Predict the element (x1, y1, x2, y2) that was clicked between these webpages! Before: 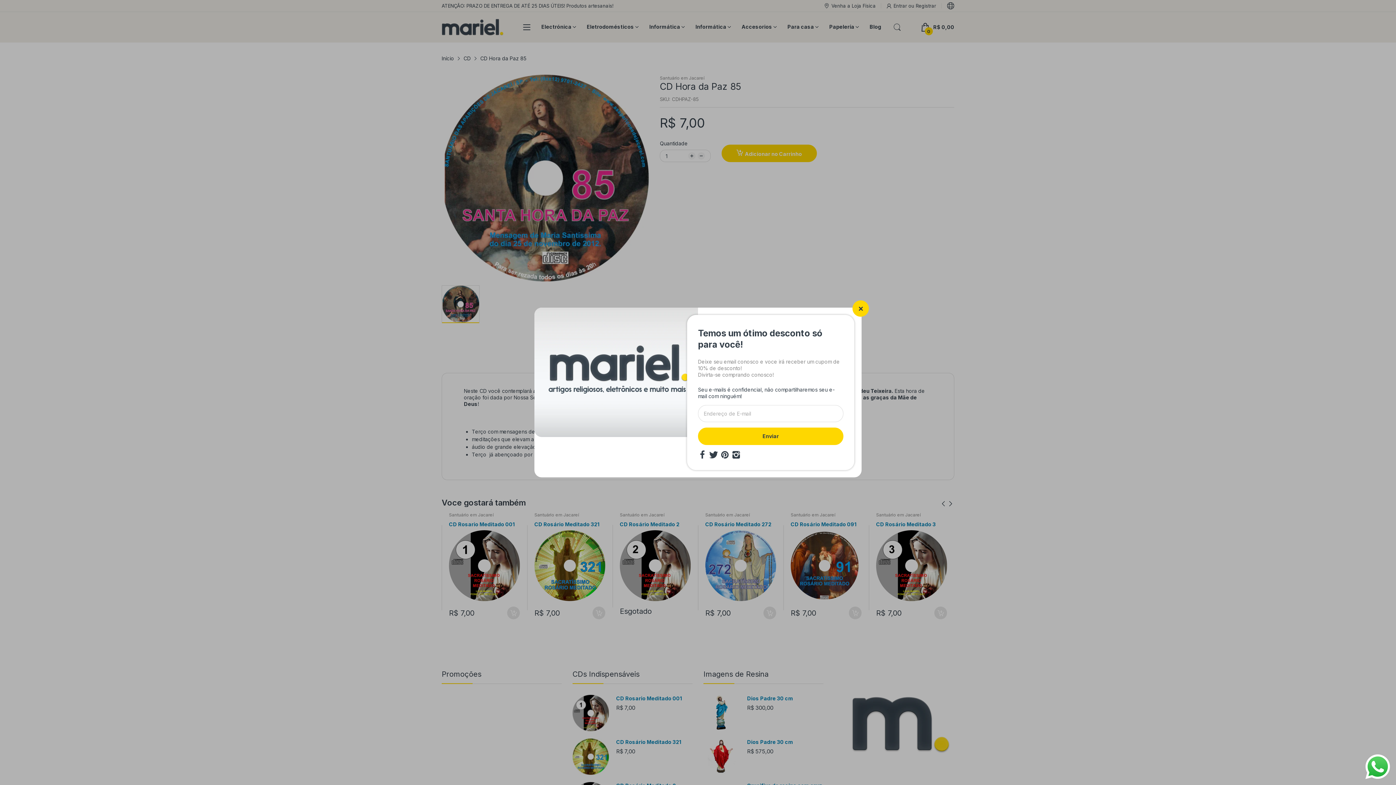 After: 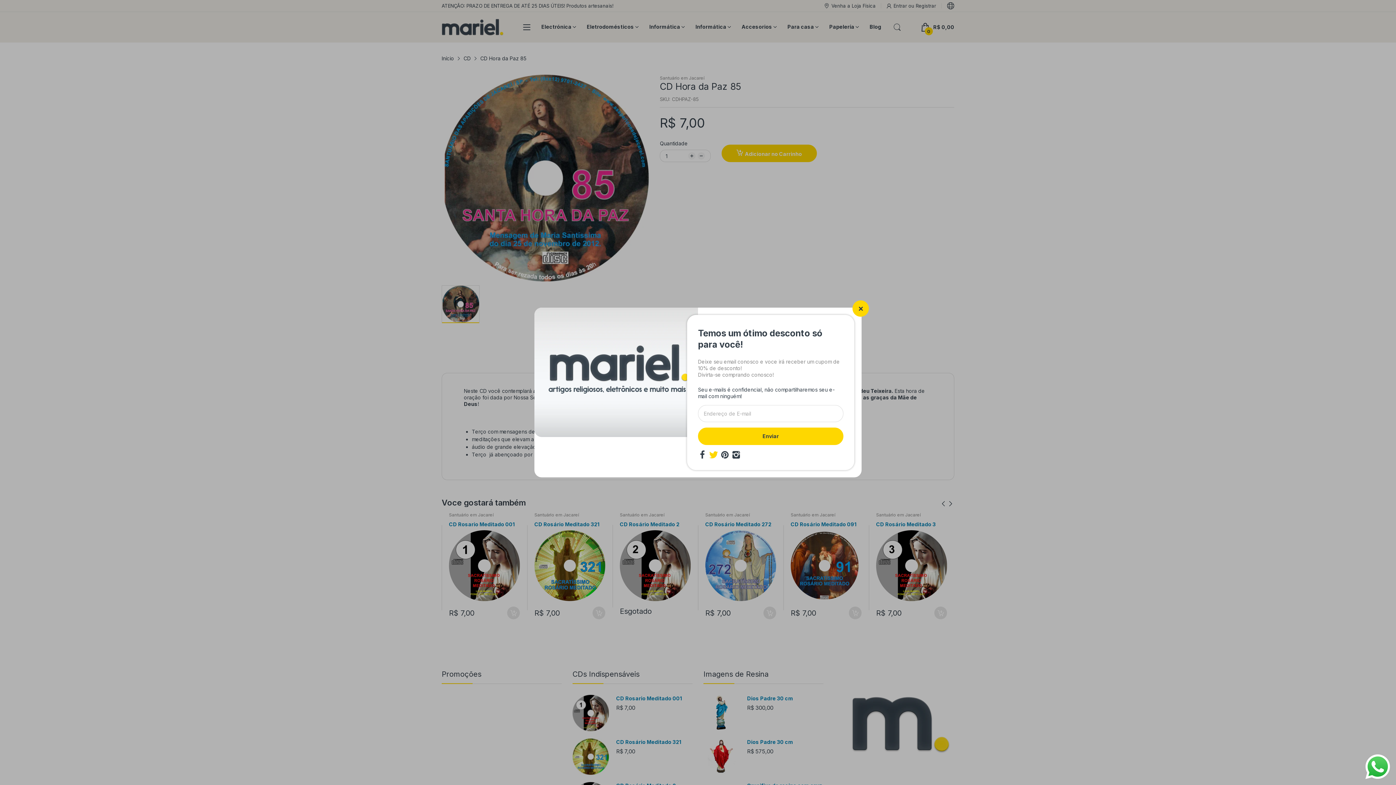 Action: bbox: (709, 450, 718, 459)